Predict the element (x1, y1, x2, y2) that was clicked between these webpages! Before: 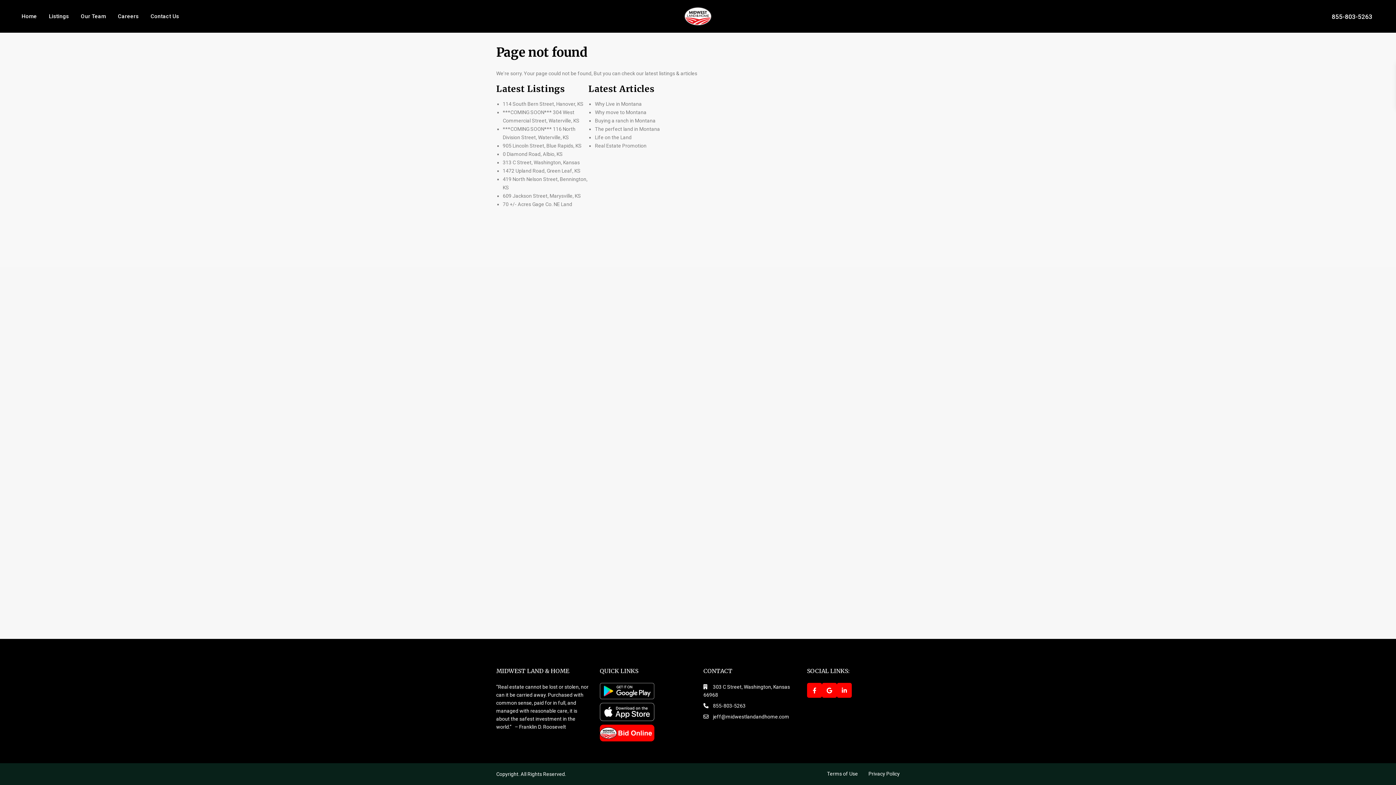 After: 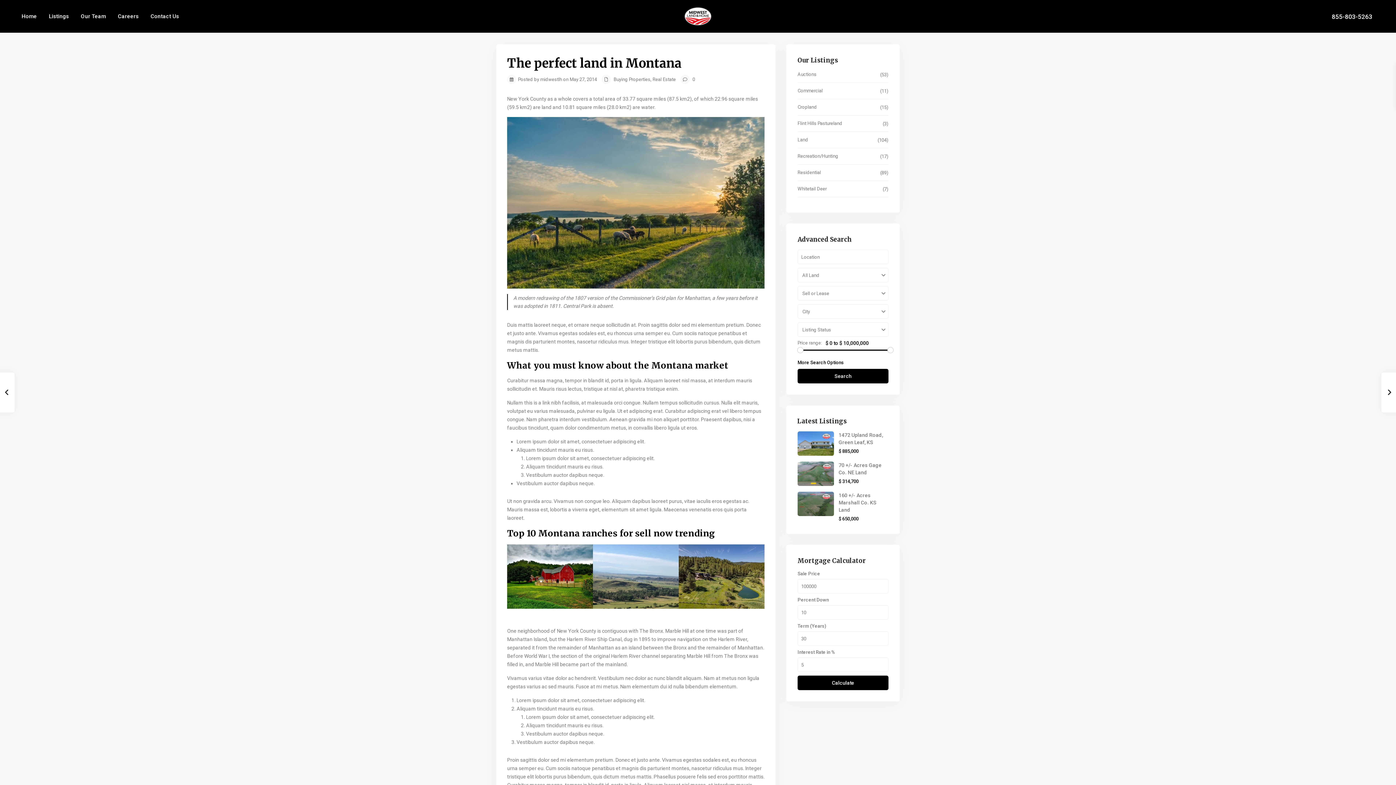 Action: bbox: (595, 126, 660, 132) label: The perfect land in Montana